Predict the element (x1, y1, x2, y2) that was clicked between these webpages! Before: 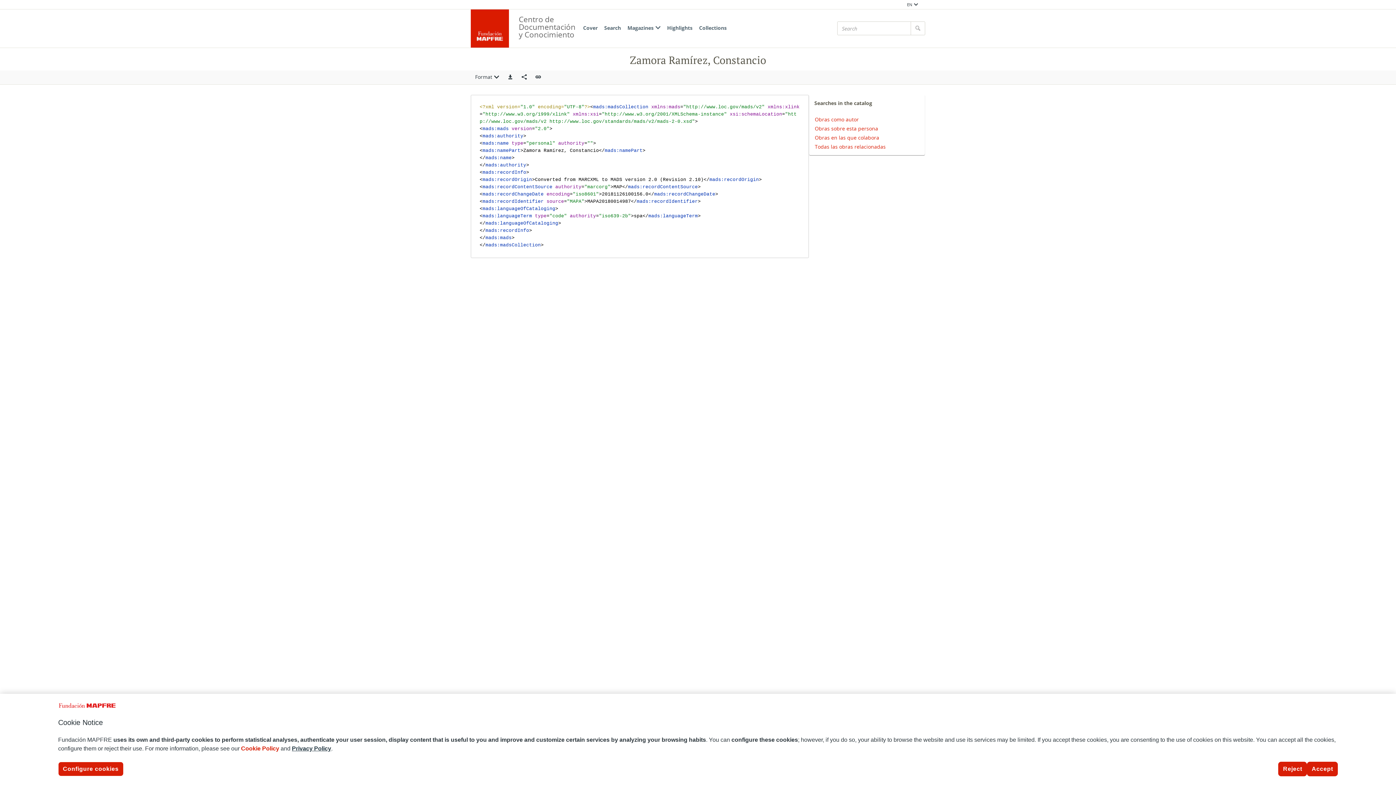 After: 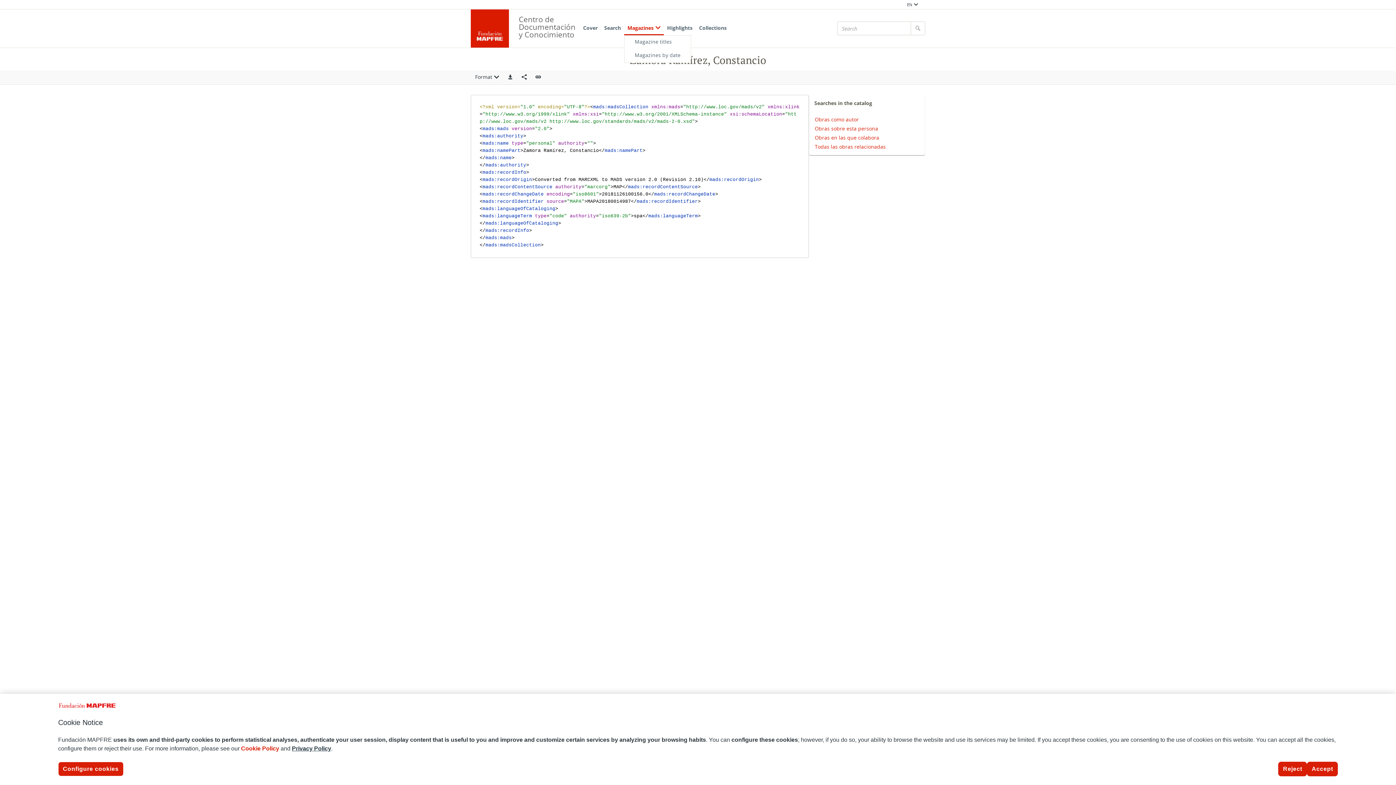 Action: bbox: (624, 21, 664, 35) label: Magazines